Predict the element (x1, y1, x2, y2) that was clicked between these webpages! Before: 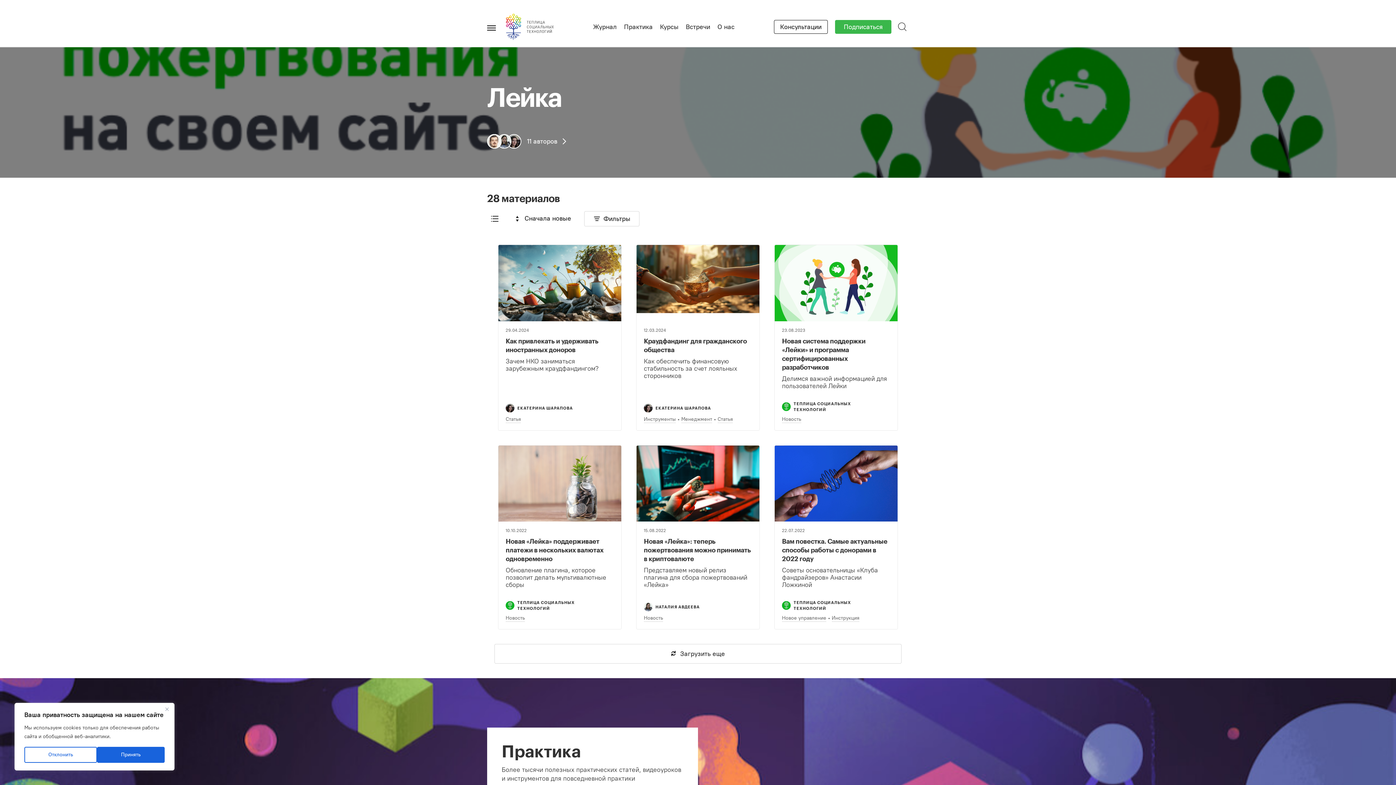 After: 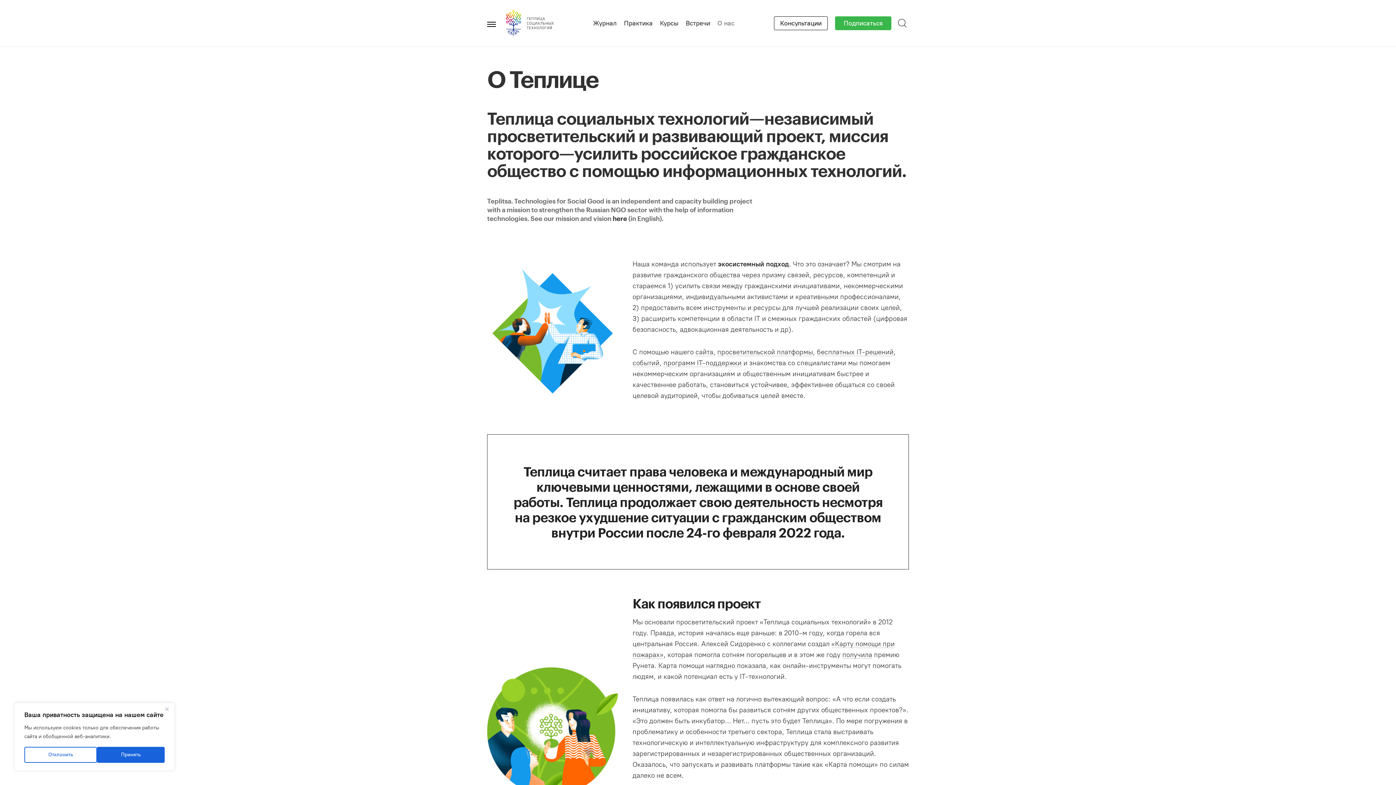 Action: bbox: (717, 22, 734, 30) label: О нас